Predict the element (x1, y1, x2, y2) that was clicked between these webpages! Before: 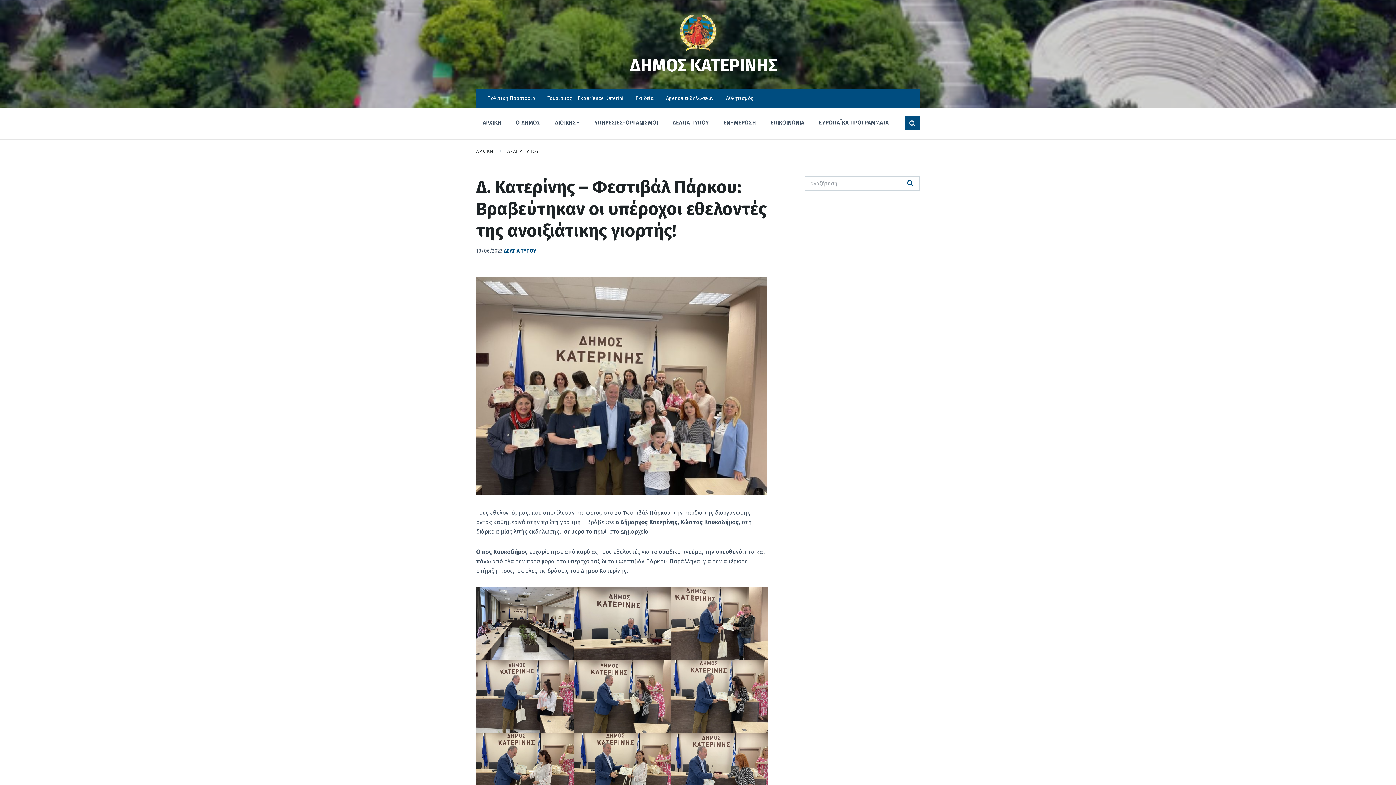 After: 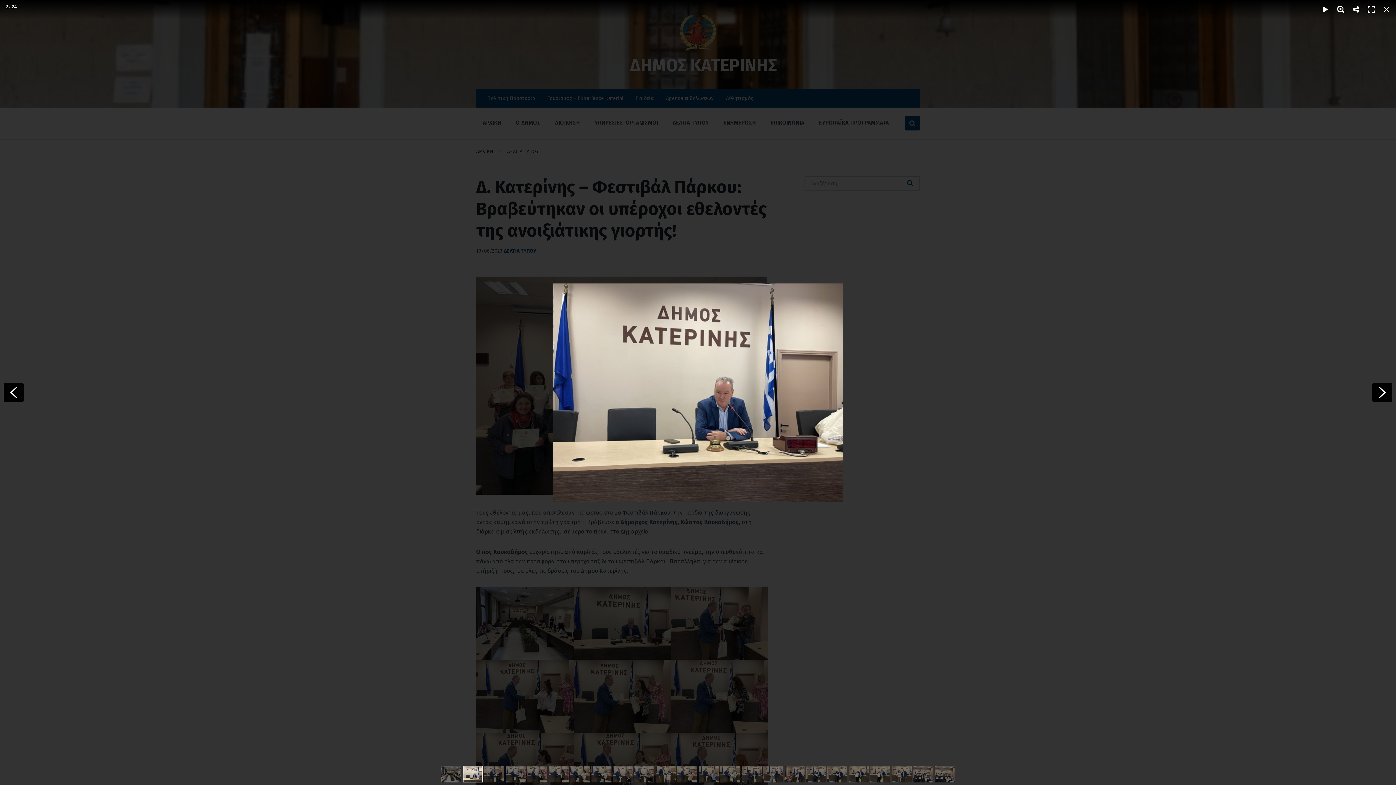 Action: bbox: (573, 586, 671, 659)